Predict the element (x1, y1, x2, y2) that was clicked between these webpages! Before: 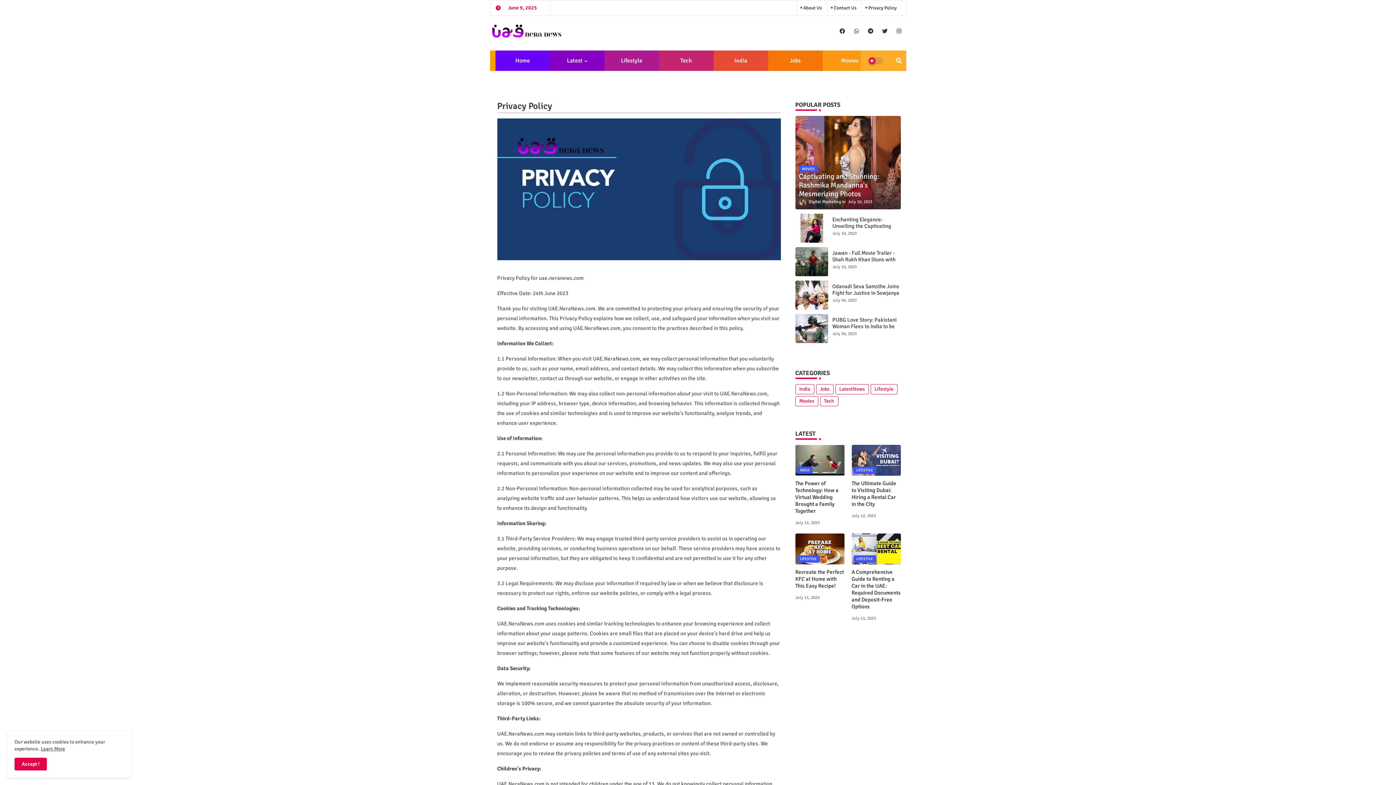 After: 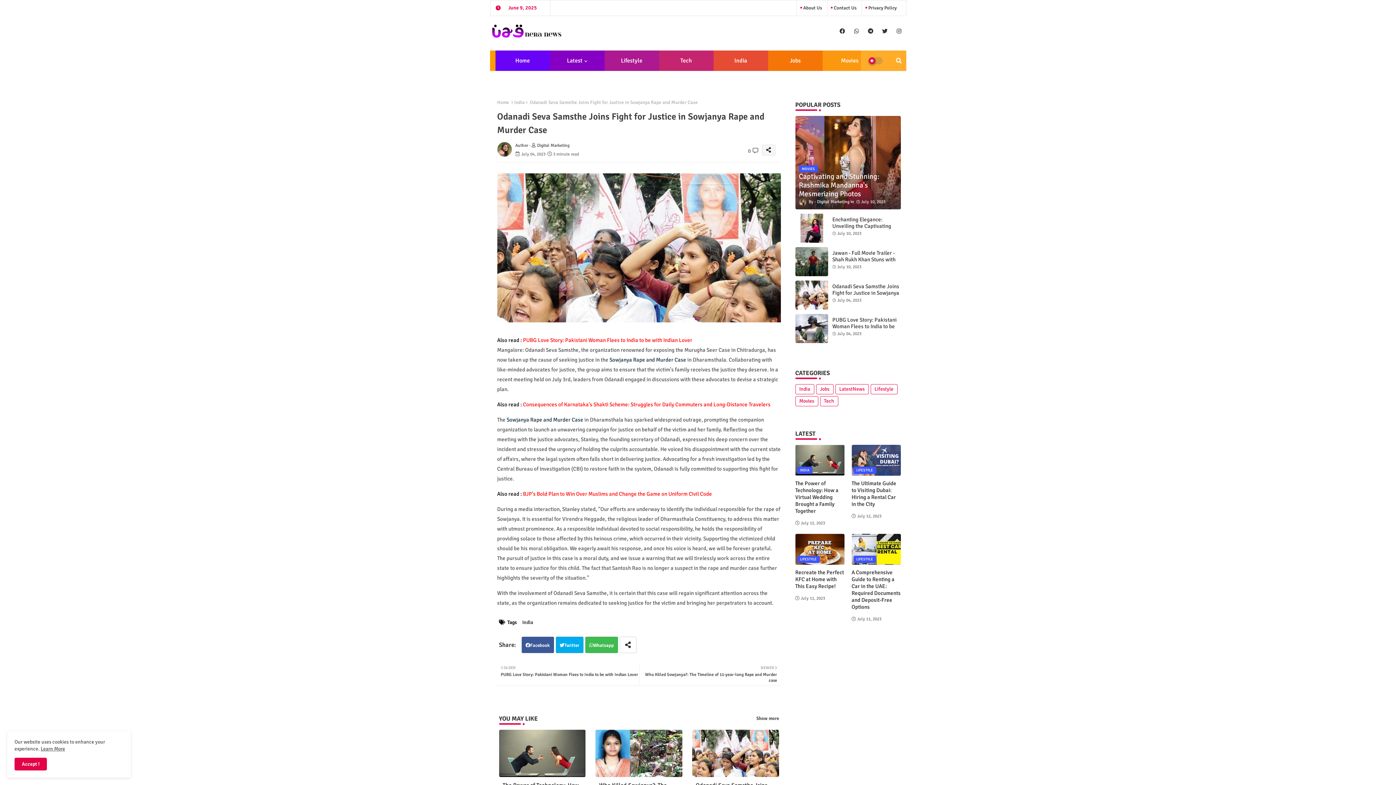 Action: bbox: (832, 283, 900, 302) label: Odanadi Seva Samsthe Joins Fight for Justice in Sowjanya Rape and Murder Case